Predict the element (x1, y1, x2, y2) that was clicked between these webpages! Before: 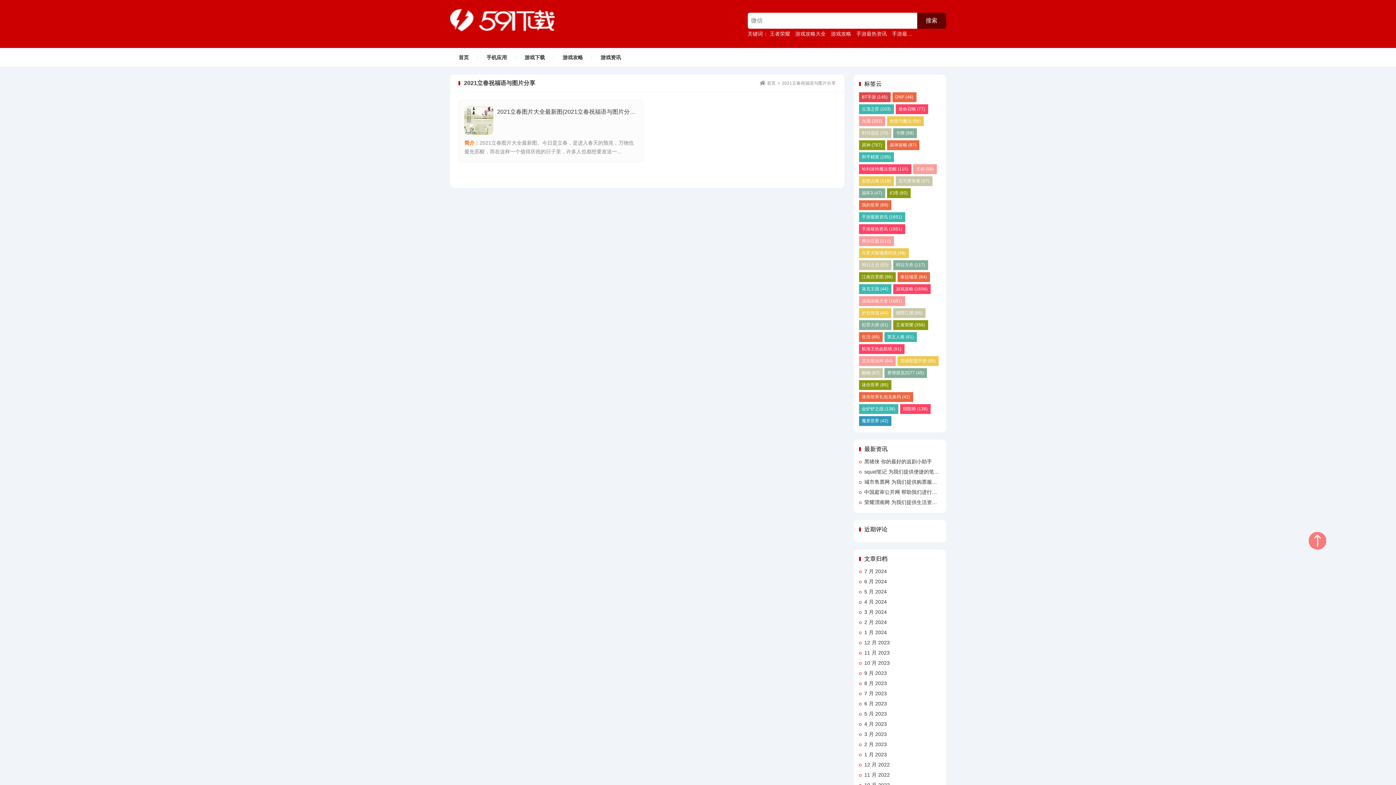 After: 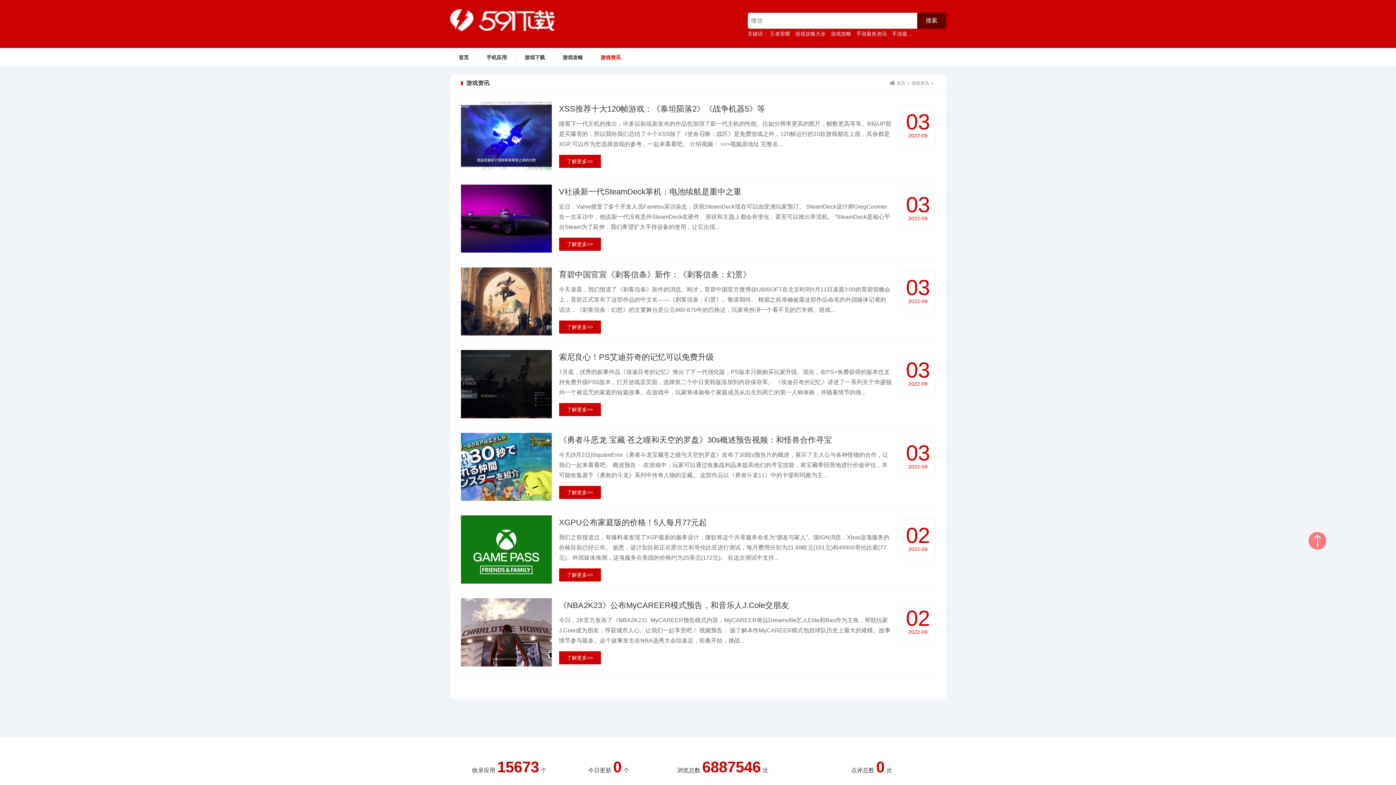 Action: bbox: (600, 51, 621, 63) label: 游戏资讯